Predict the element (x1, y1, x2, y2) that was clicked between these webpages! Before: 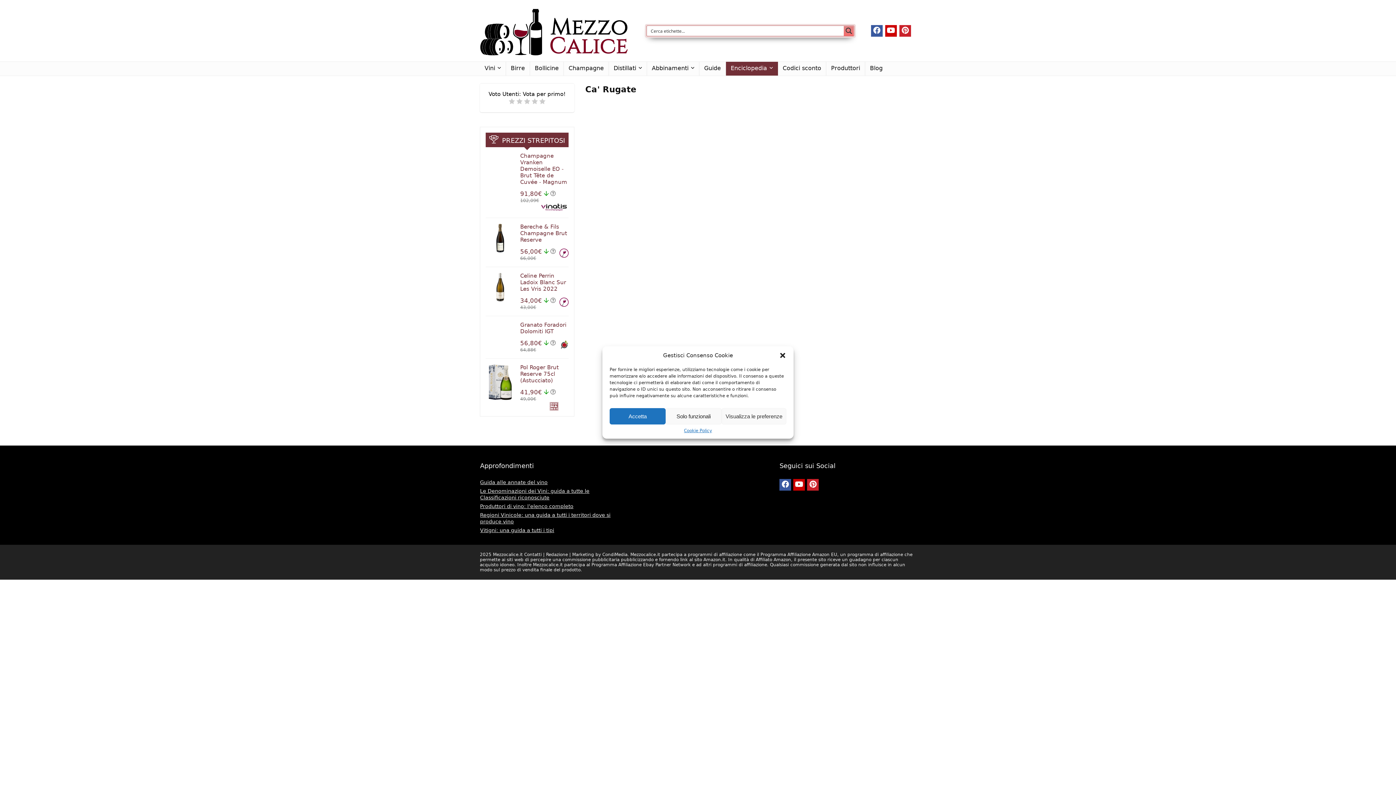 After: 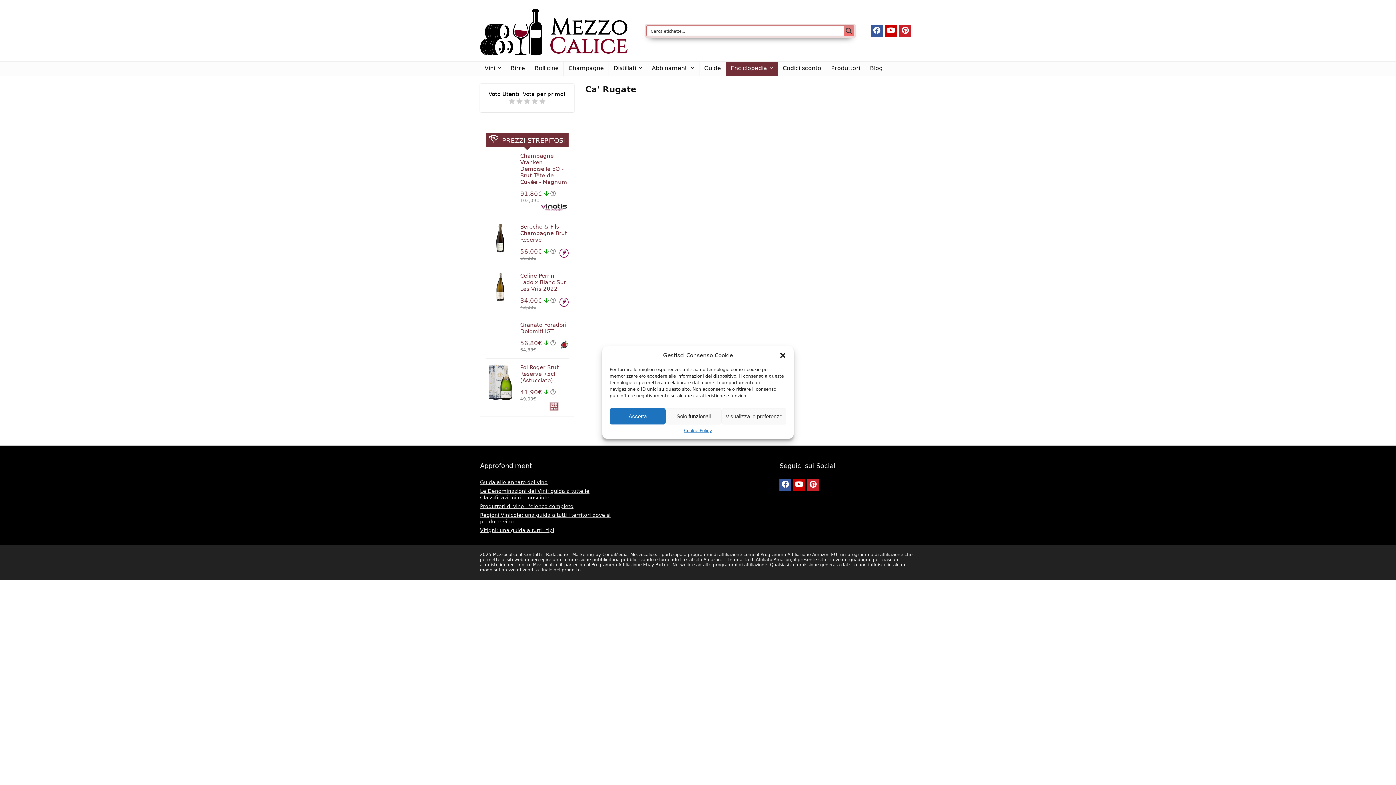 Action: bbox: (485, 364, 514, 371)